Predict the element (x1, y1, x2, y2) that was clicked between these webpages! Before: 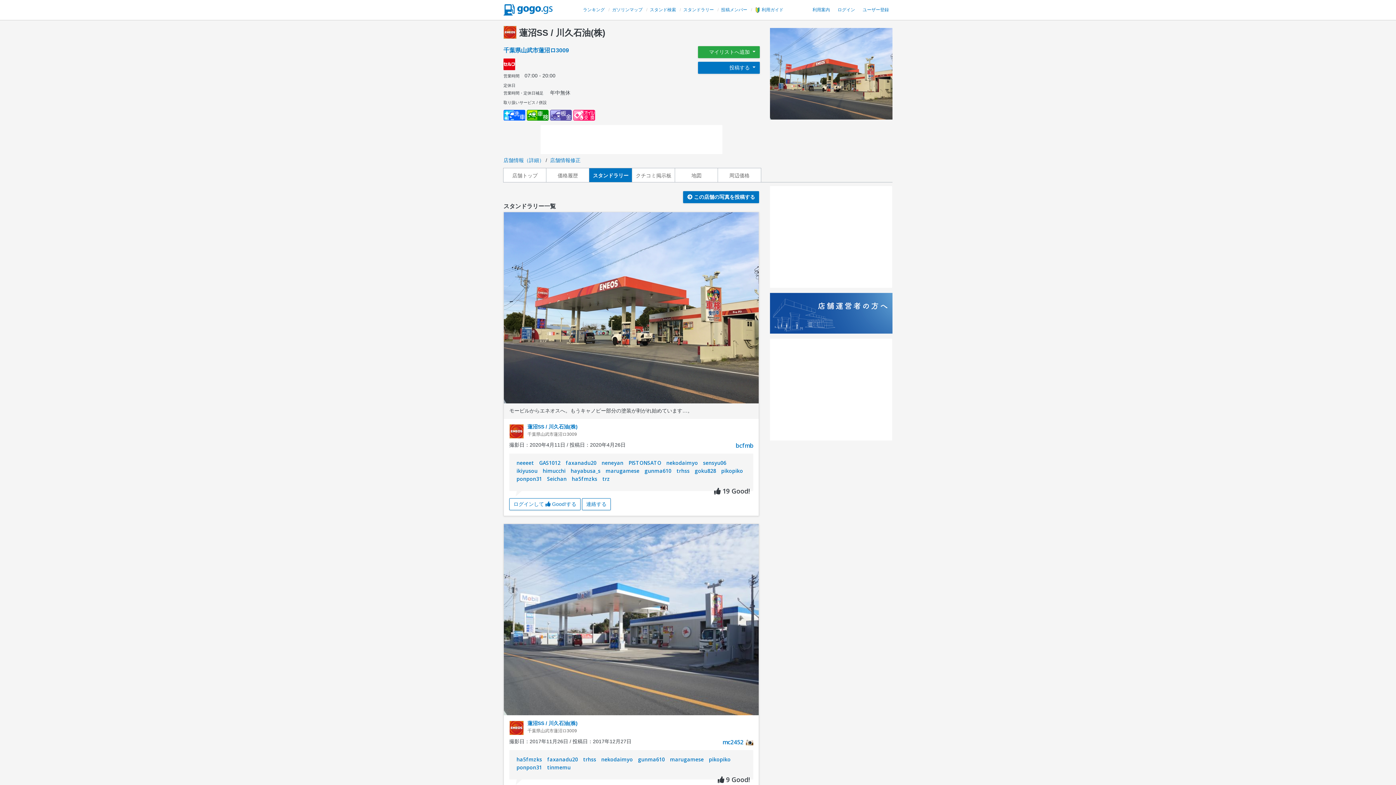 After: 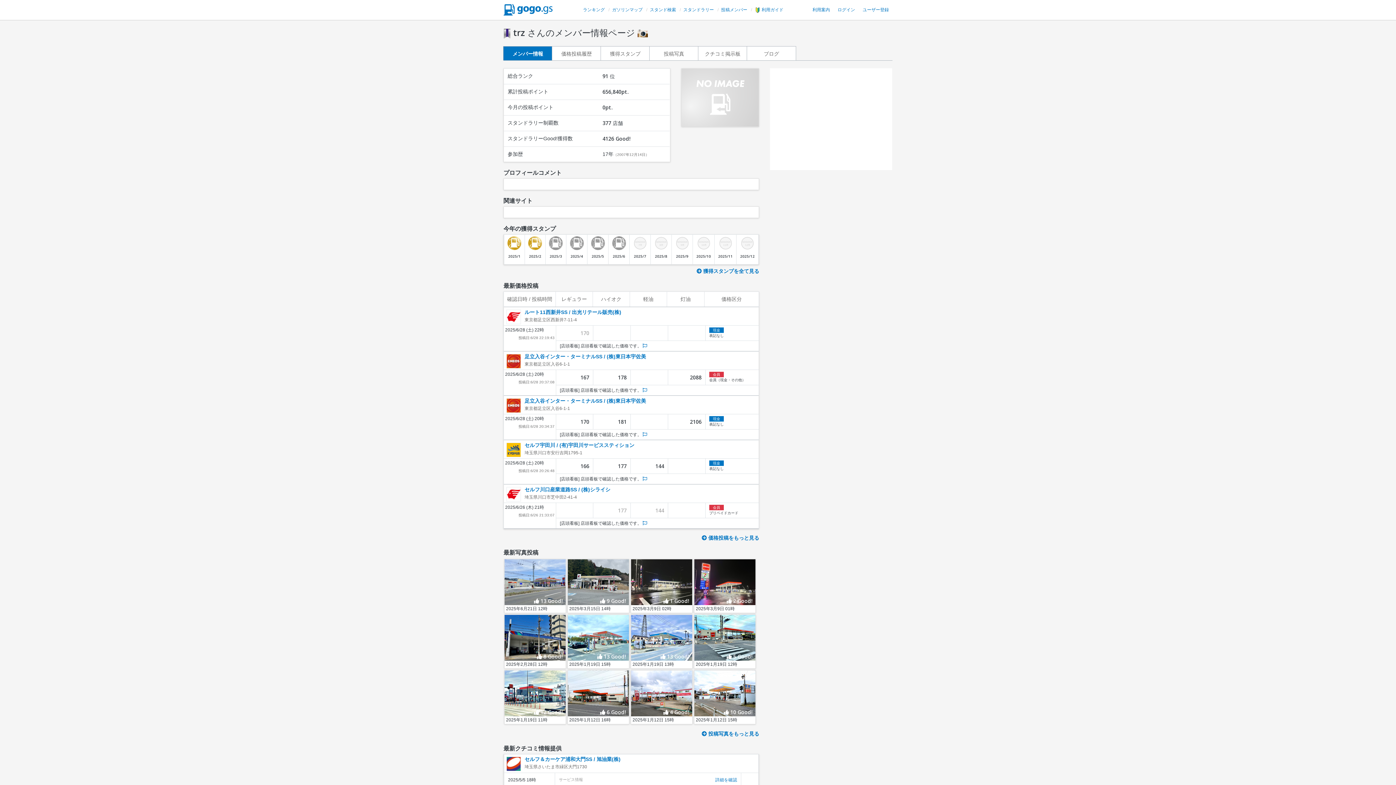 Action: bbox: (602, 475, 610, 482) label: trz